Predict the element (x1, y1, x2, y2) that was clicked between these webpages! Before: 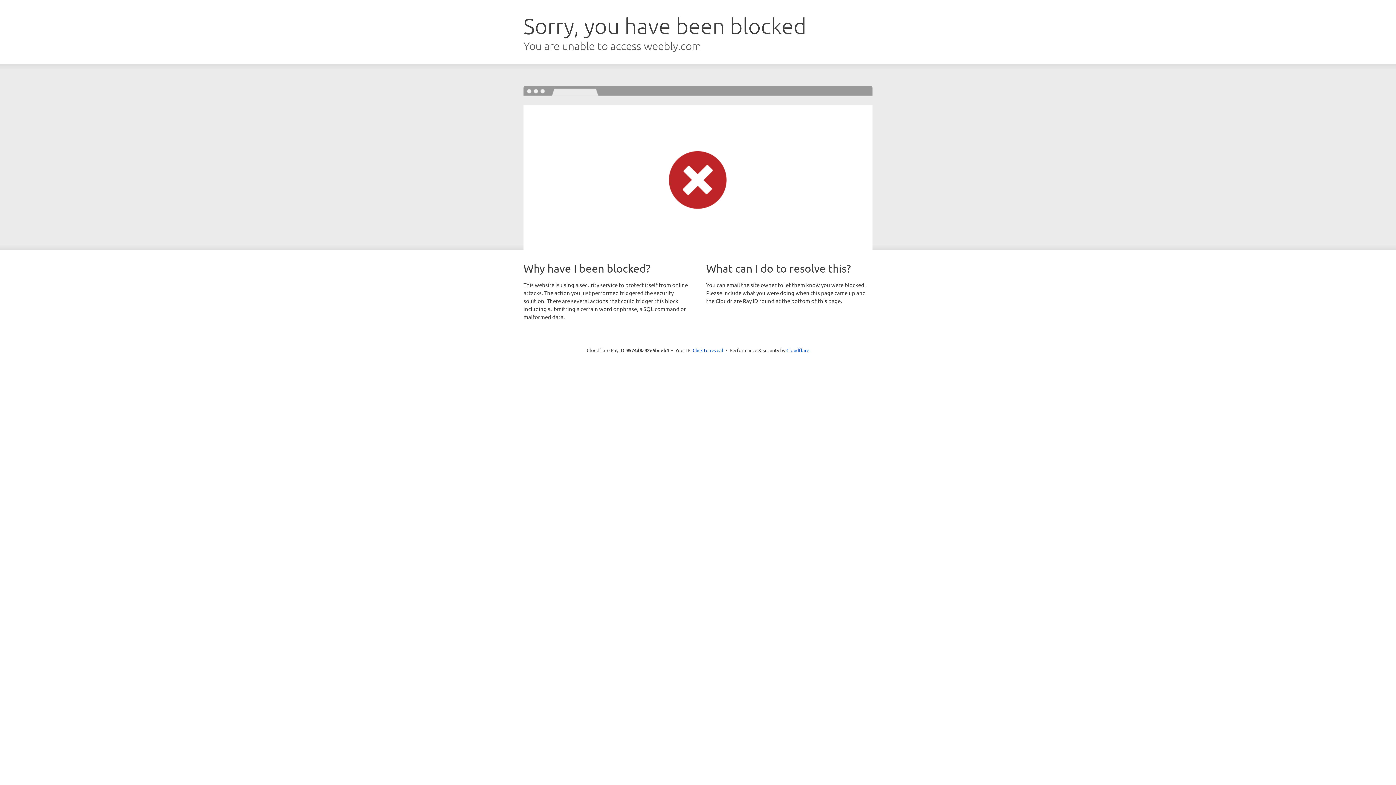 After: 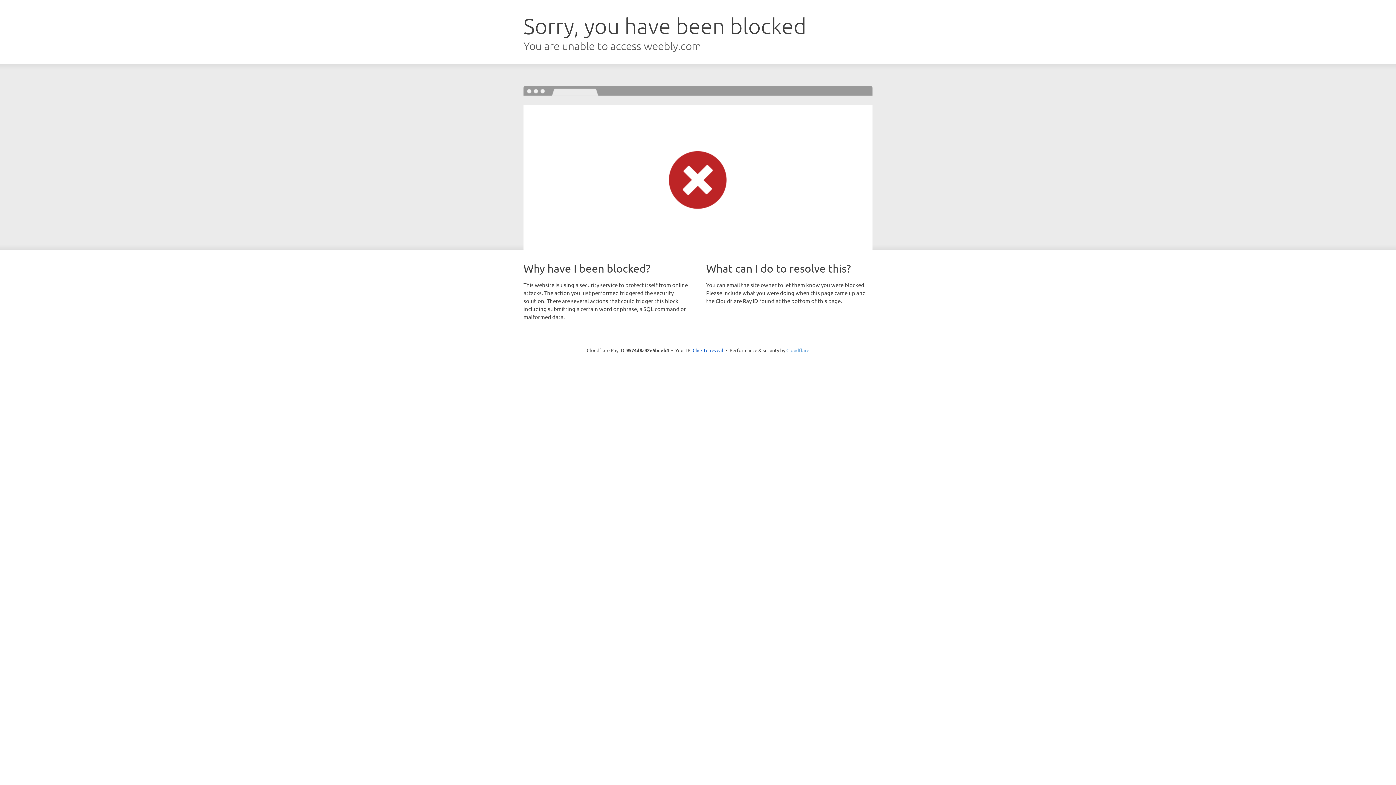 Action: label: Cloudflare bbox: (786, 347, 809, 353)